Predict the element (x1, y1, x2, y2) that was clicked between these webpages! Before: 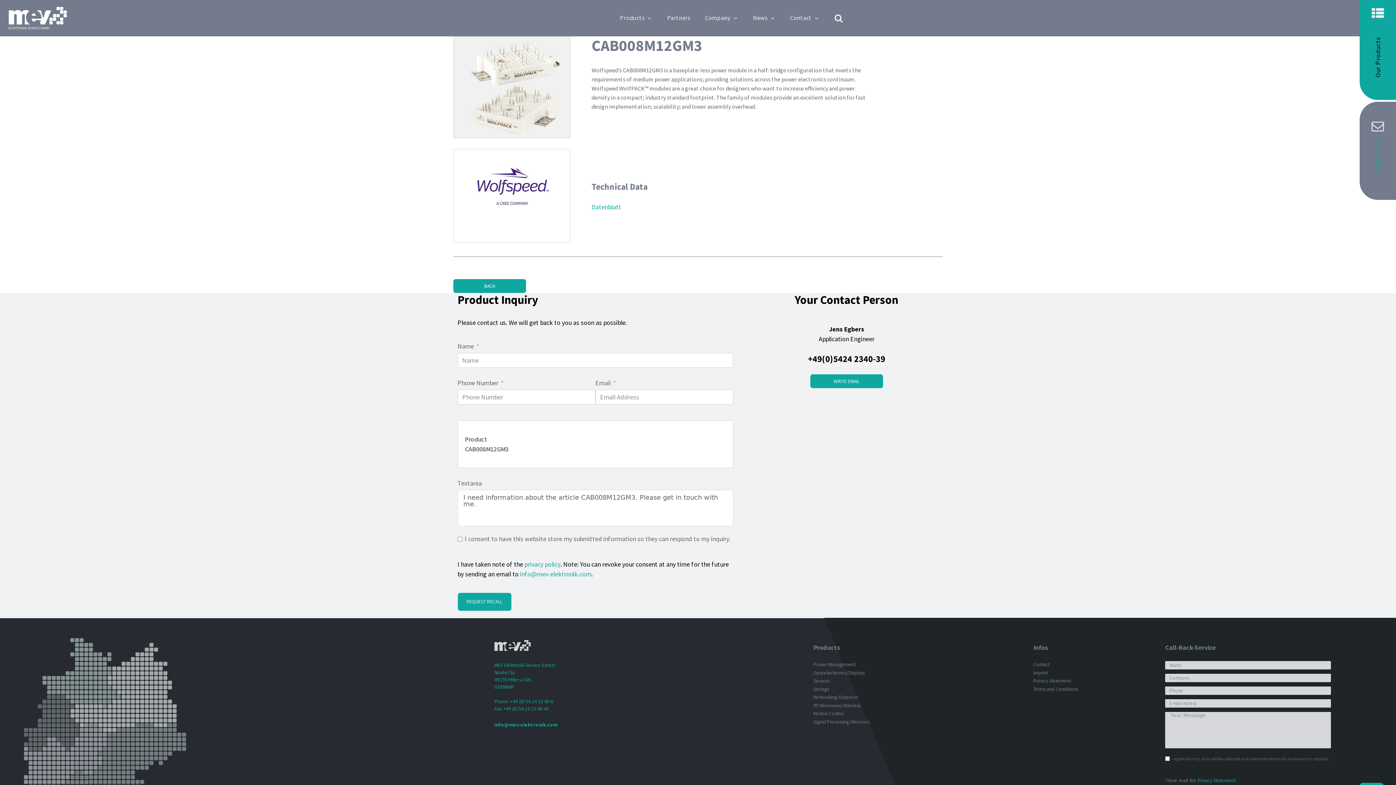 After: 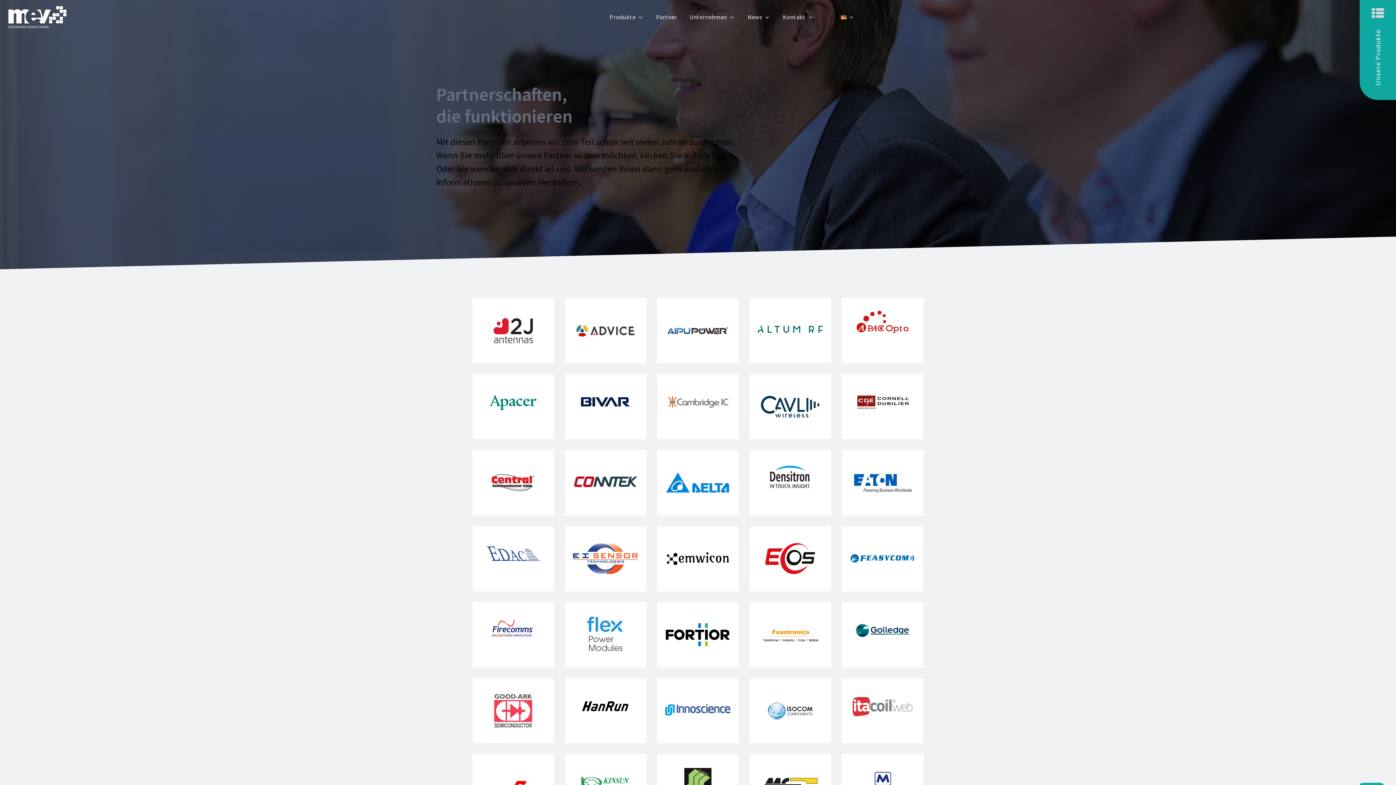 Action: label: Partners bbox: (660, 10, 697, 26)